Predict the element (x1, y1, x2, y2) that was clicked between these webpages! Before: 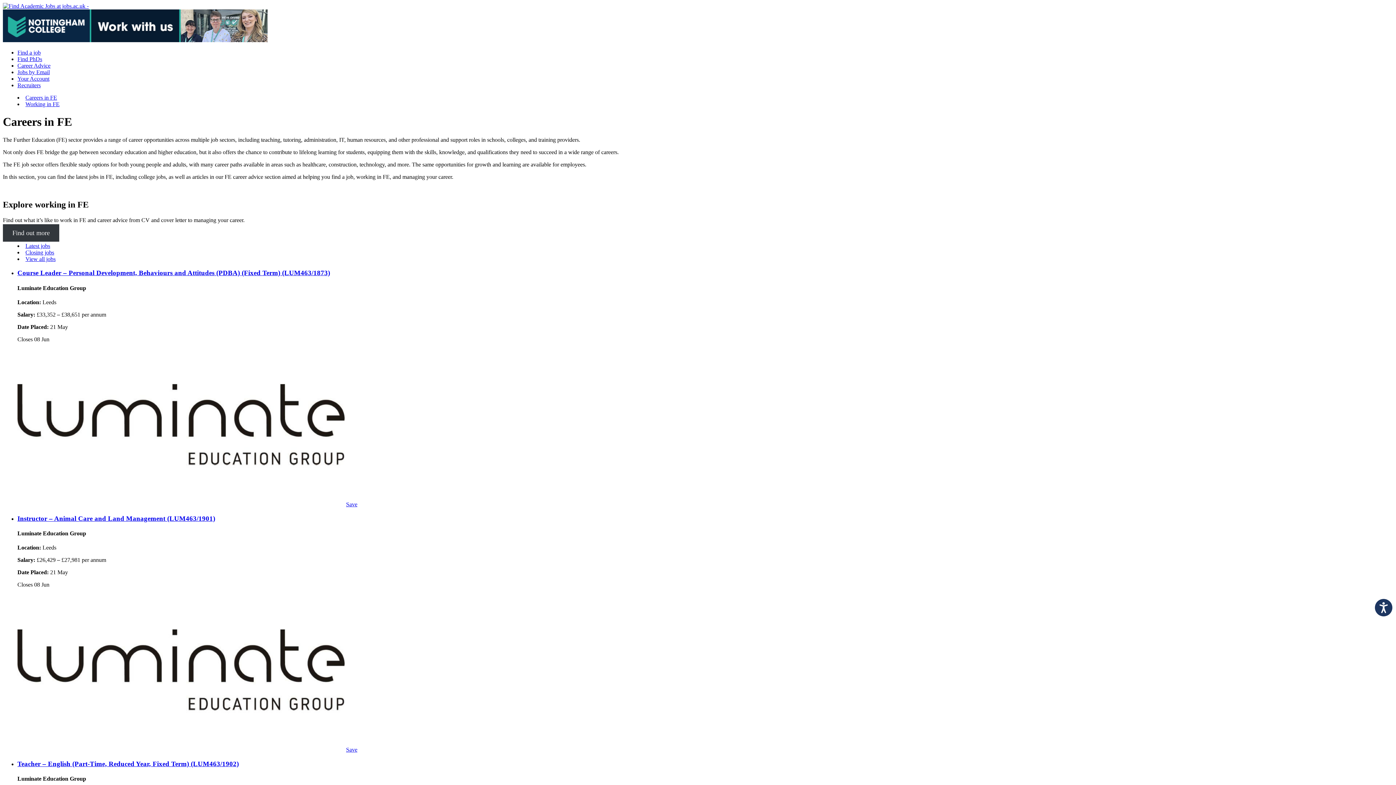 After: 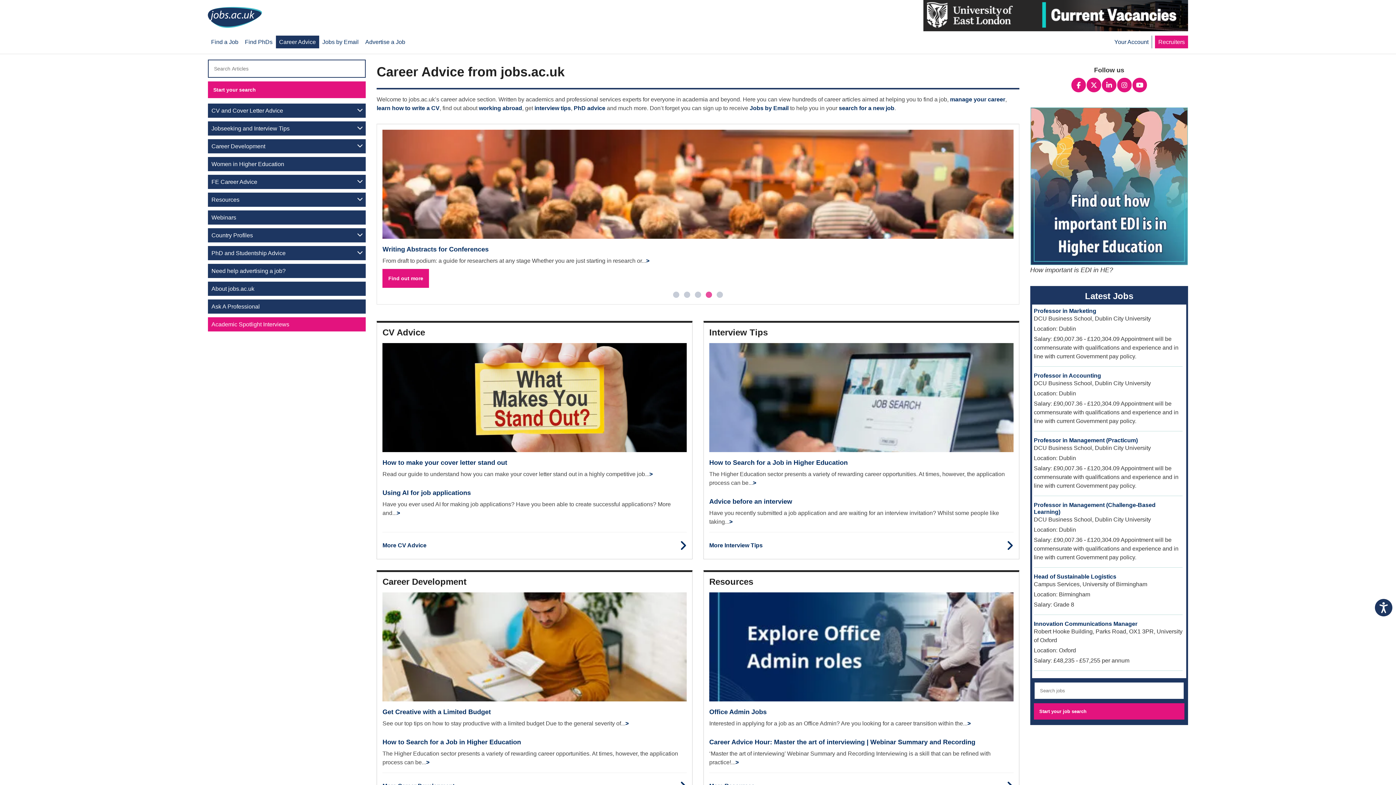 Action: label: Career Advice bbox: (17, 62, 50, 68)